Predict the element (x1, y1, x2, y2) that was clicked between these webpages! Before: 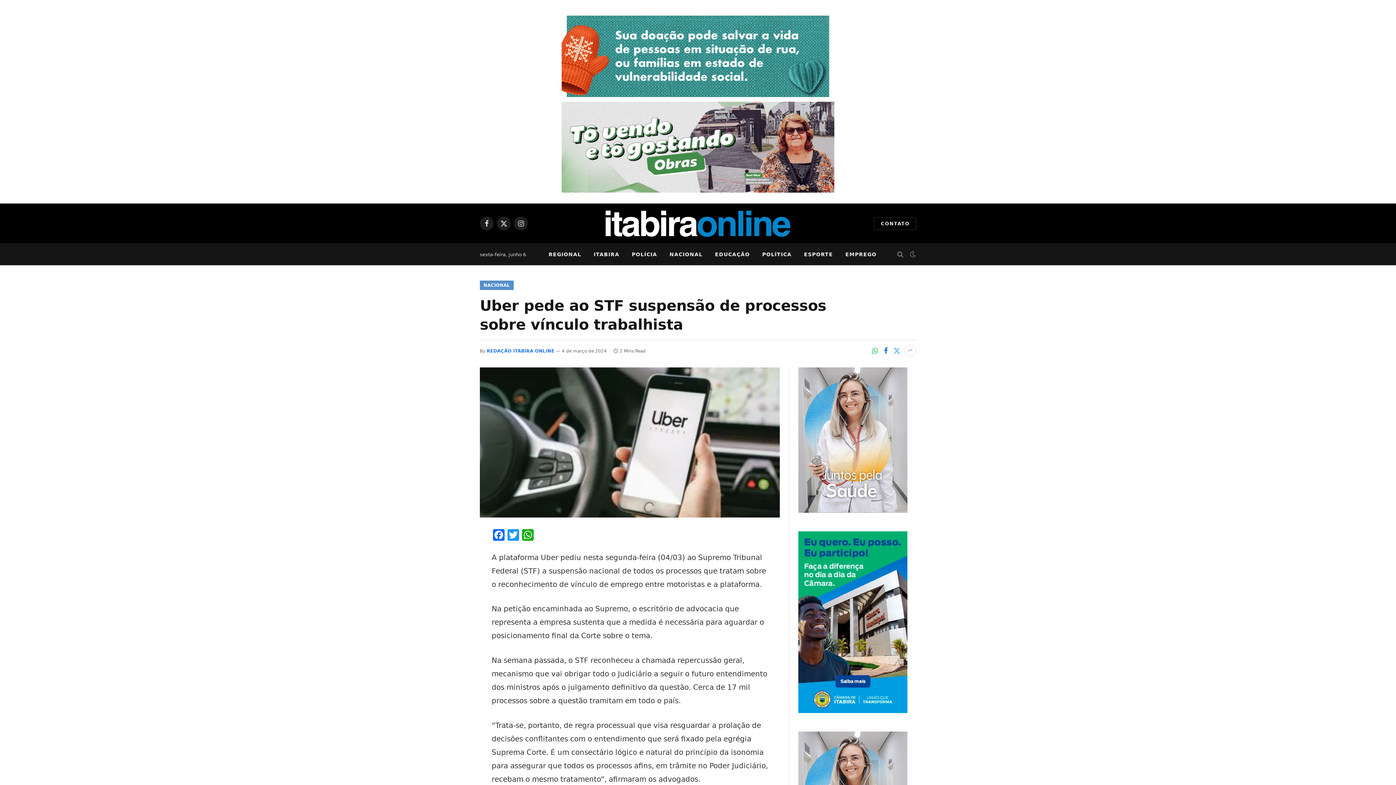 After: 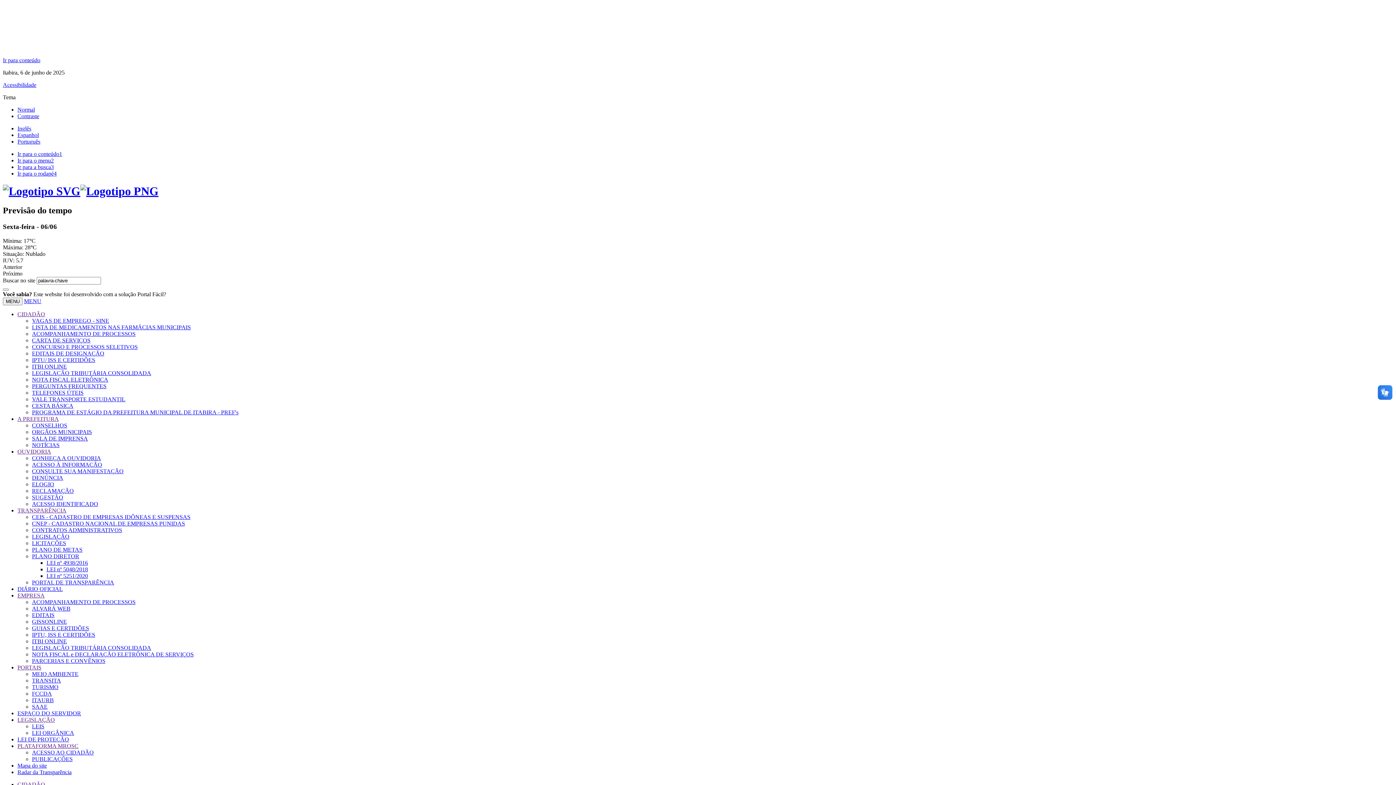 Action: label: Campanha-100-dias—site-750×250 (1) bbox: (561, 101, 834, 192)